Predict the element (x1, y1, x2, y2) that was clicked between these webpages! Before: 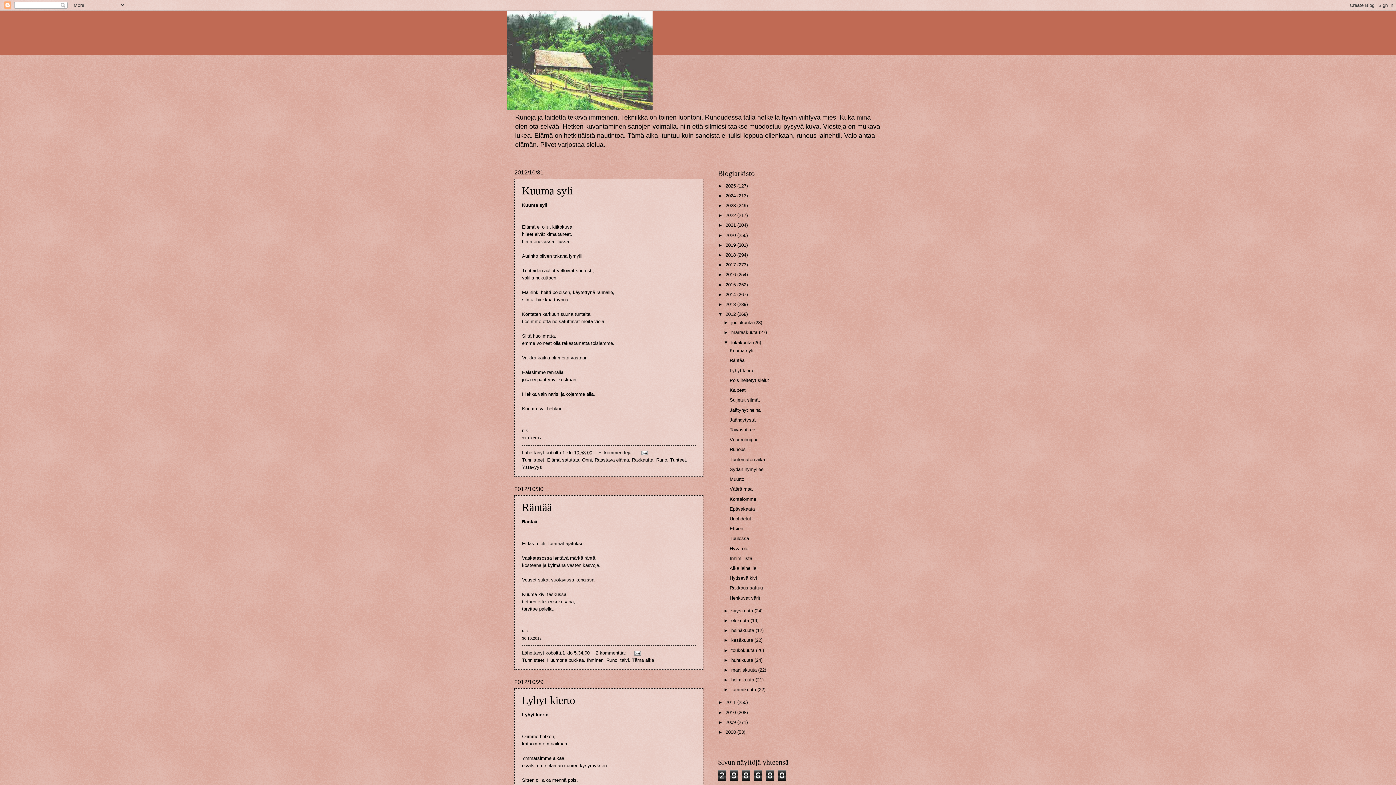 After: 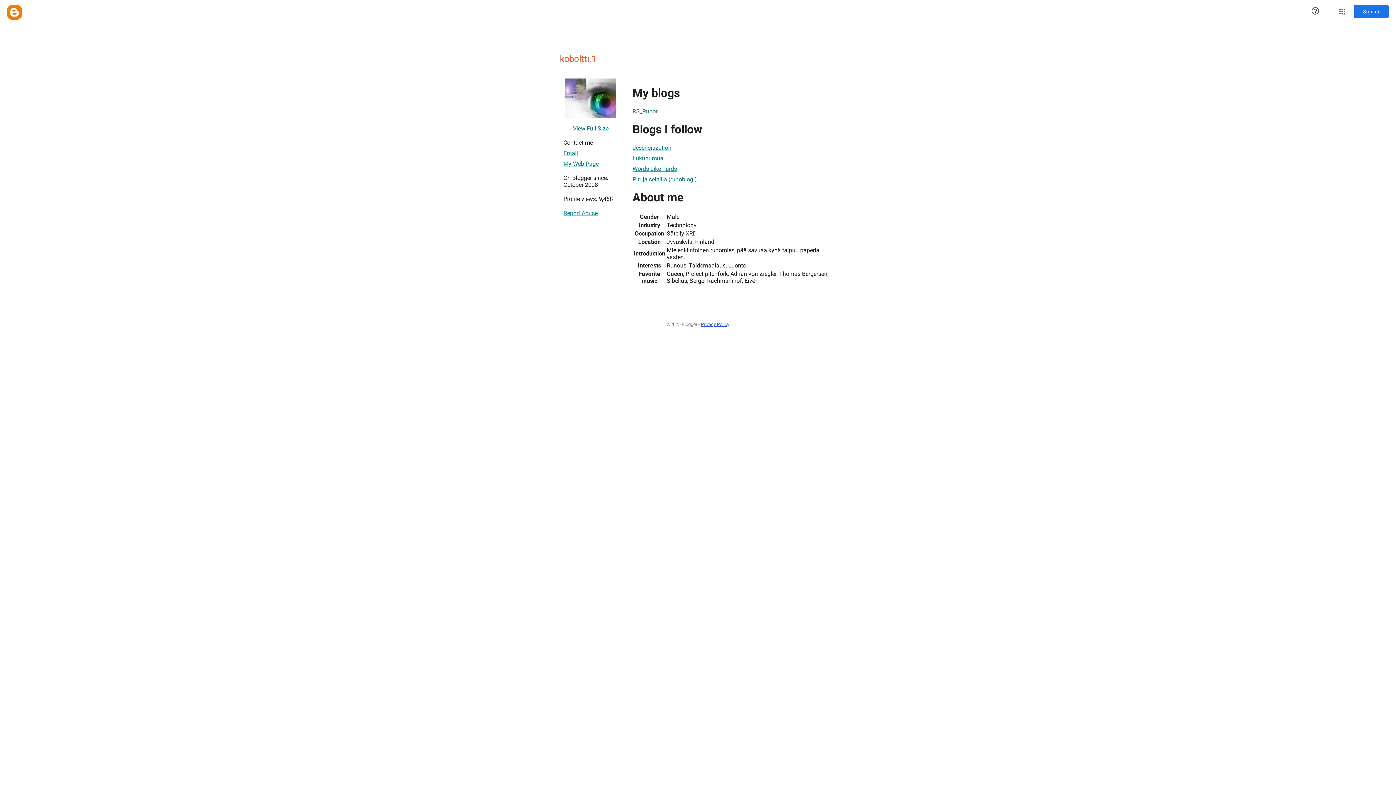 Action: bbox: (545, 650, 566, 655) label: koboltti.1 